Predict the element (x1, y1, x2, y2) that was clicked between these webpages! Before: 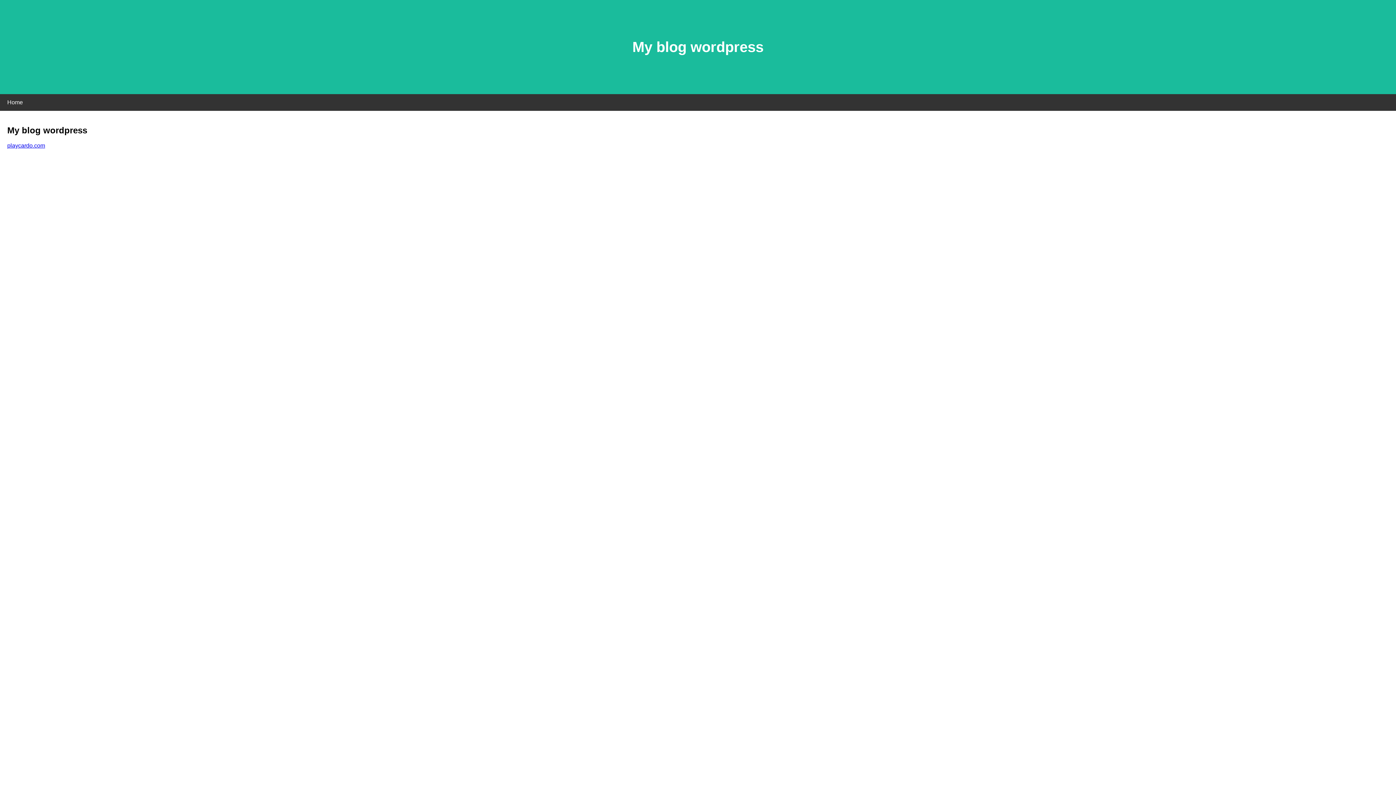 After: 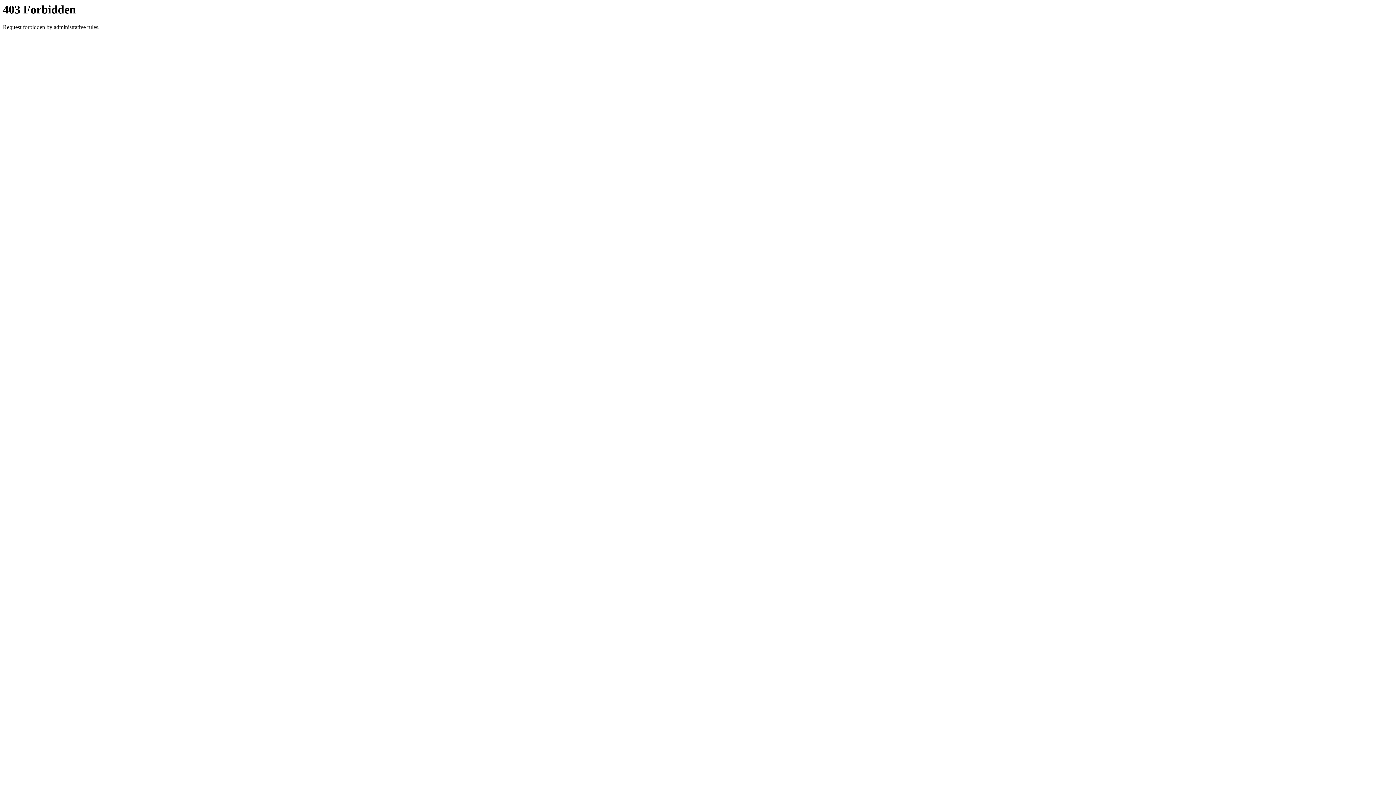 Action: bbox: (7, 142, 45, 148) label: playcardo.com